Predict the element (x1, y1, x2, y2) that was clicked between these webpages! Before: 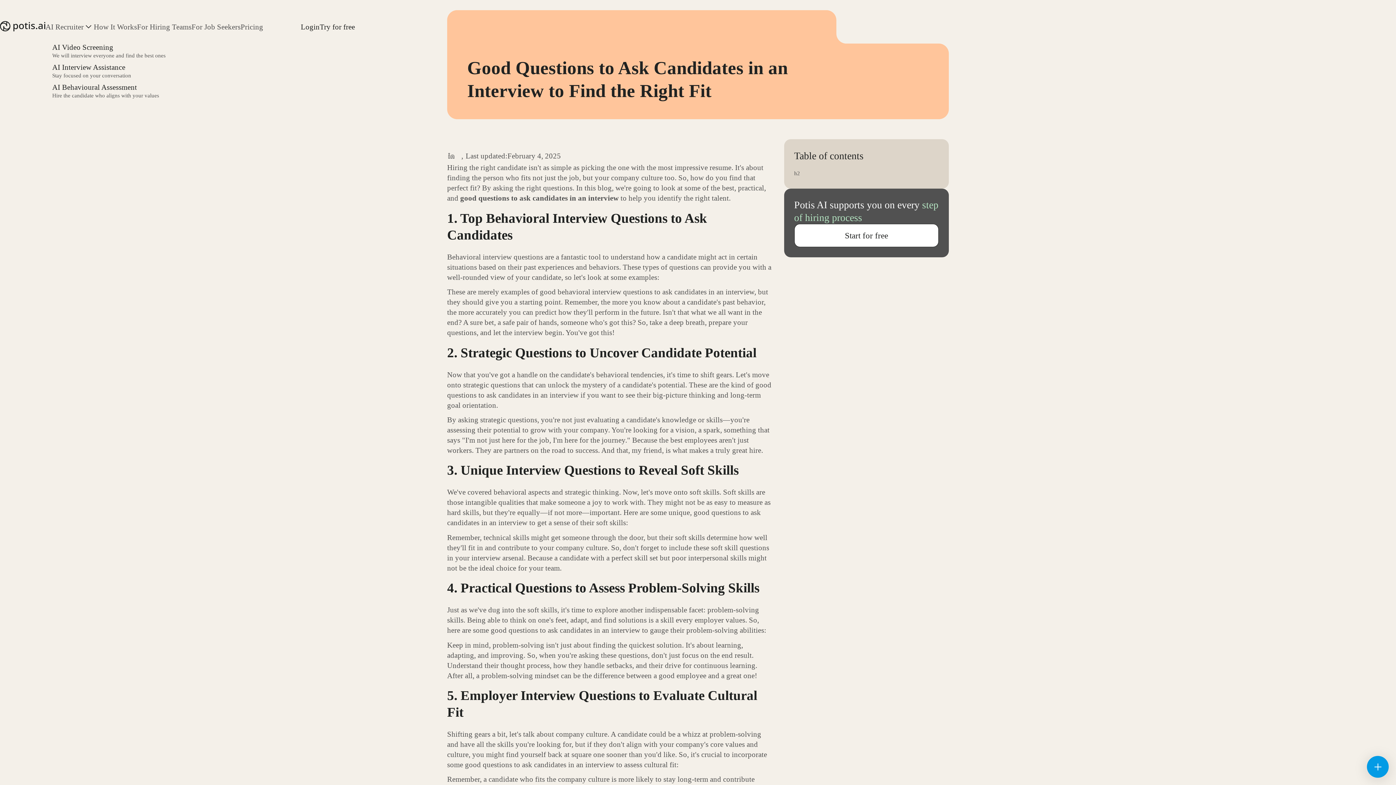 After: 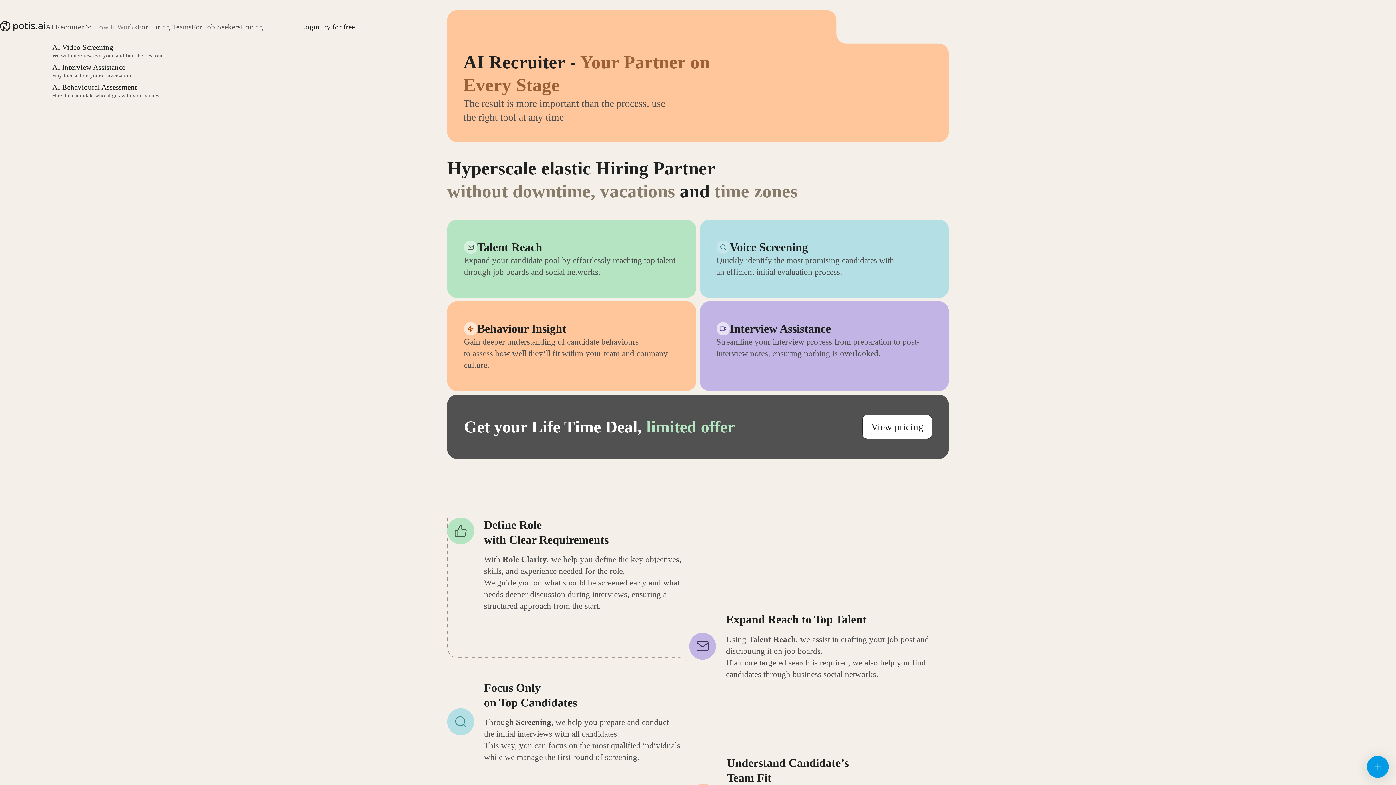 Action: label: How It Works bbox: (93, 20, 137, 32)